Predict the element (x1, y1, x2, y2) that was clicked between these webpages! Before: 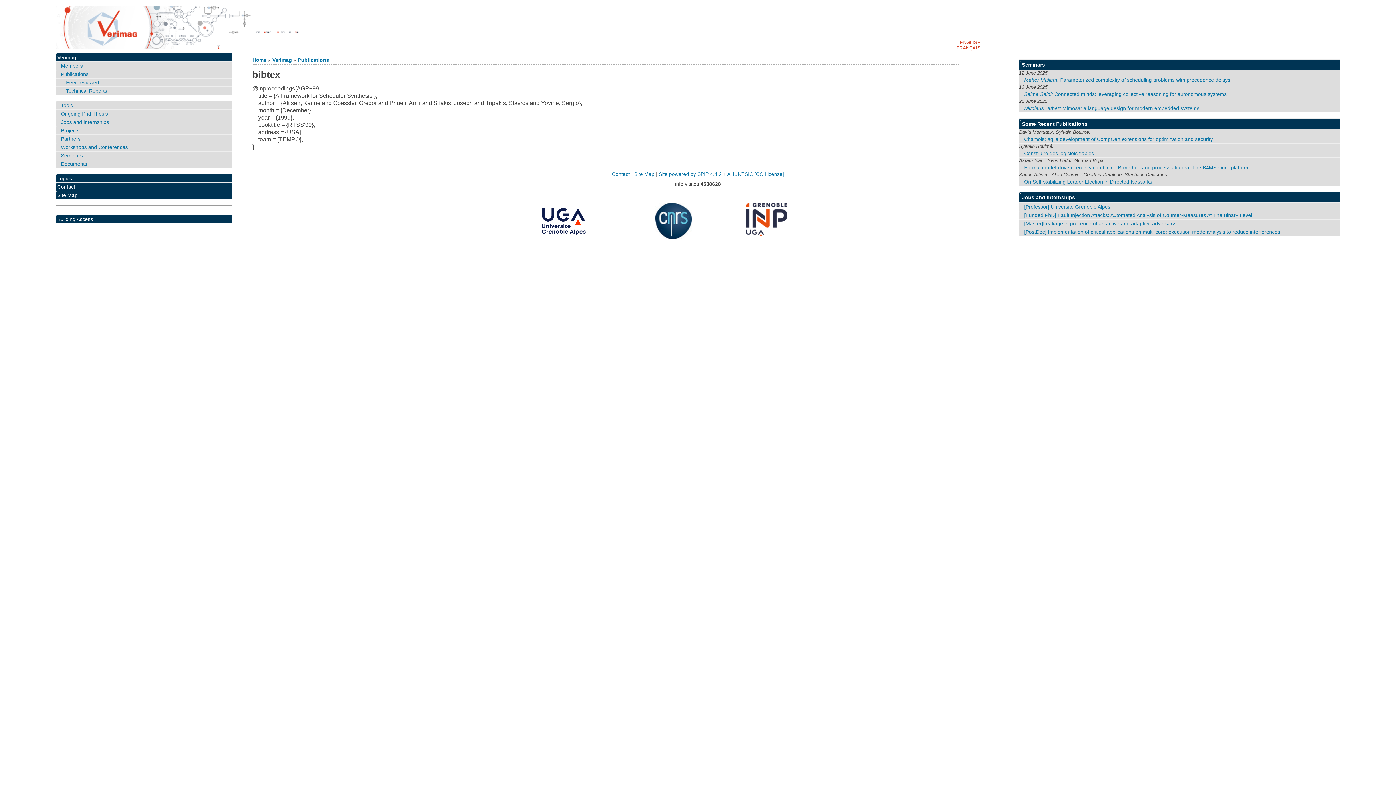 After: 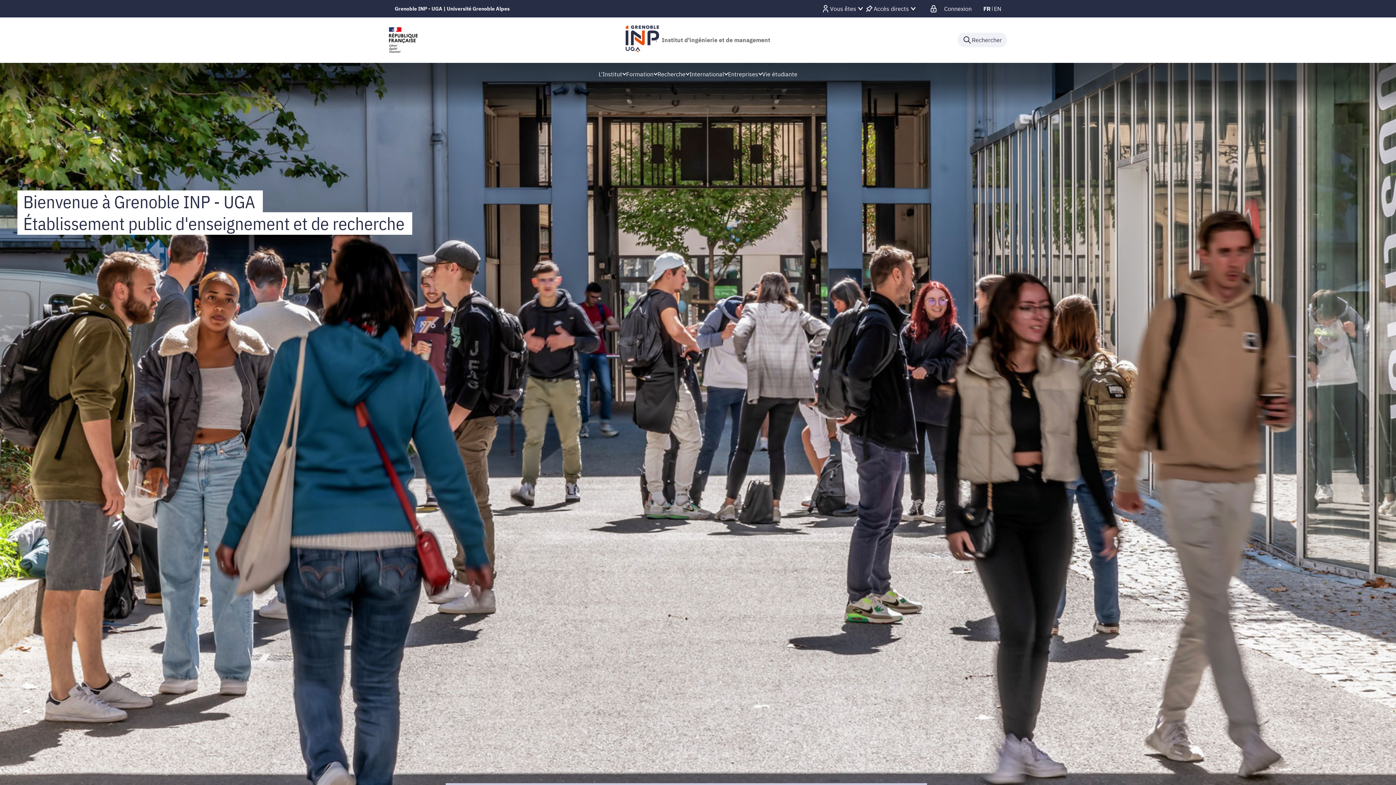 Action: bbox: (746, 235, 787, 240)